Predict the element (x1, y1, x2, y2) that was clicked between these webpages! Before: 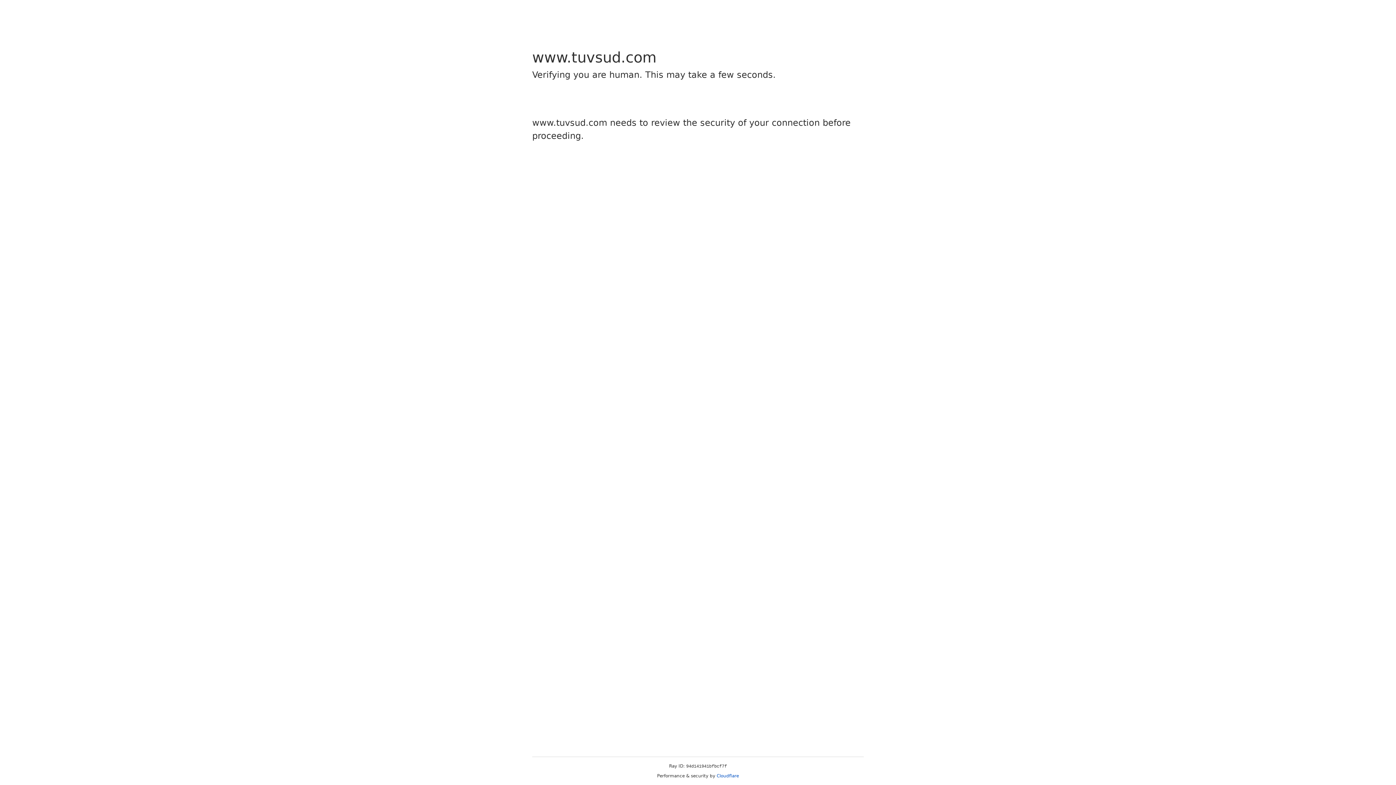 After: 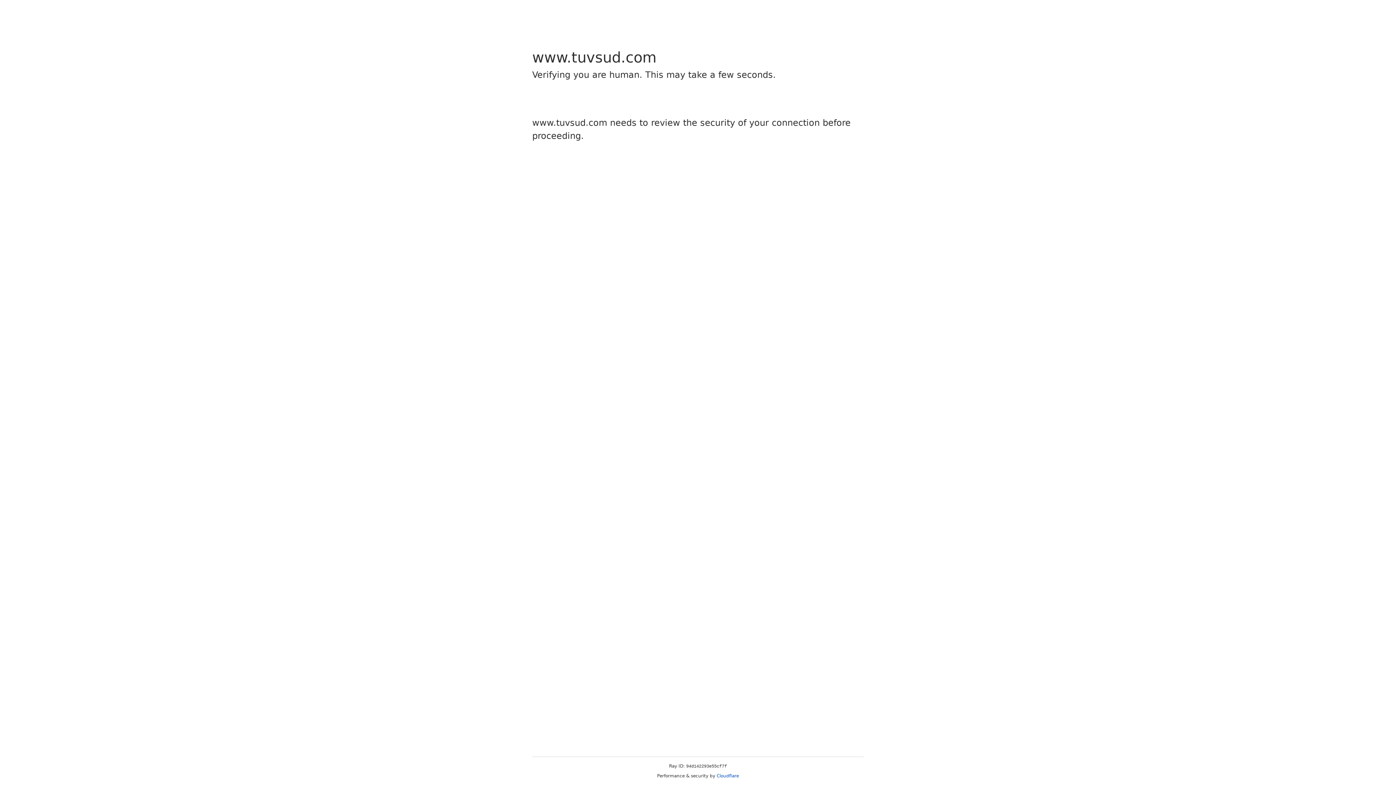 Action: label: Cloudflare bbox: (716, 773, 739, 778)